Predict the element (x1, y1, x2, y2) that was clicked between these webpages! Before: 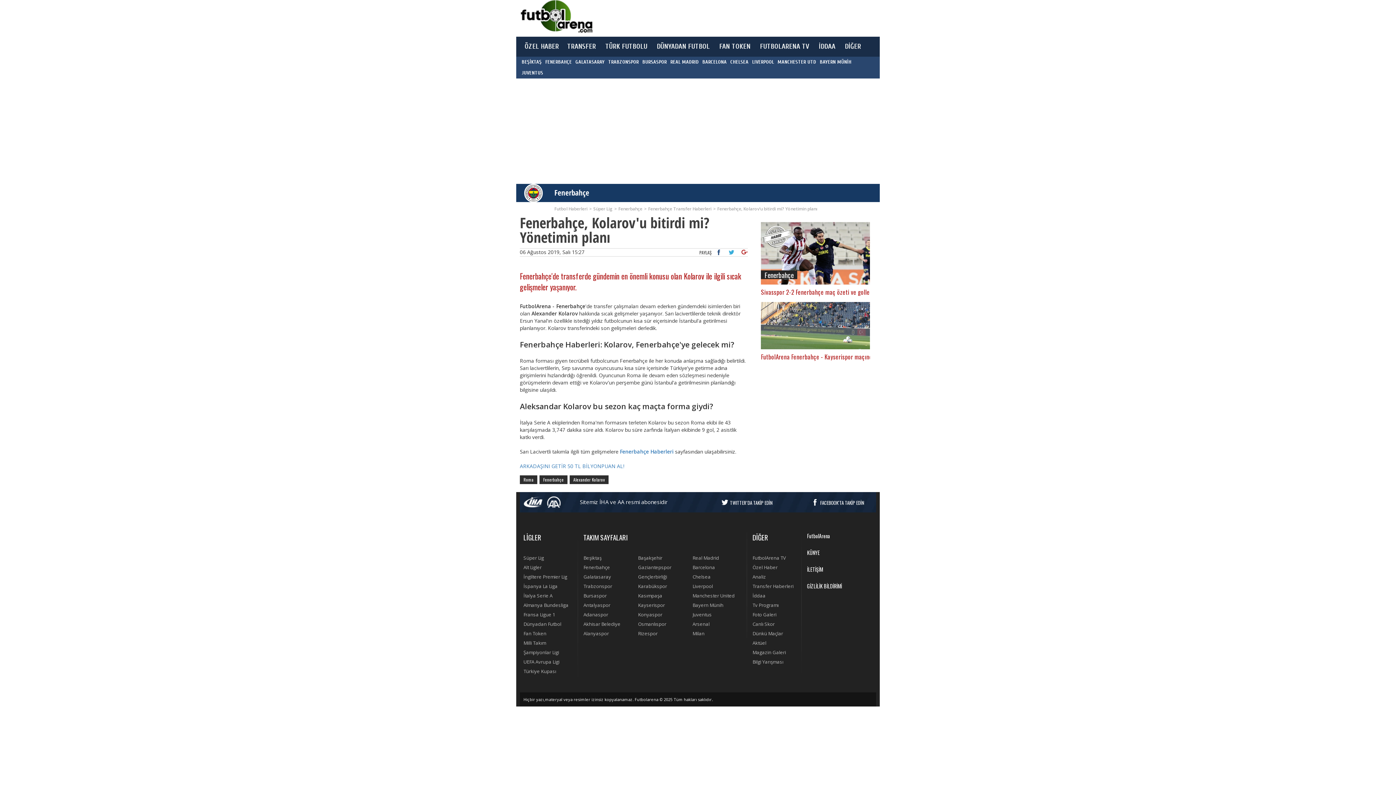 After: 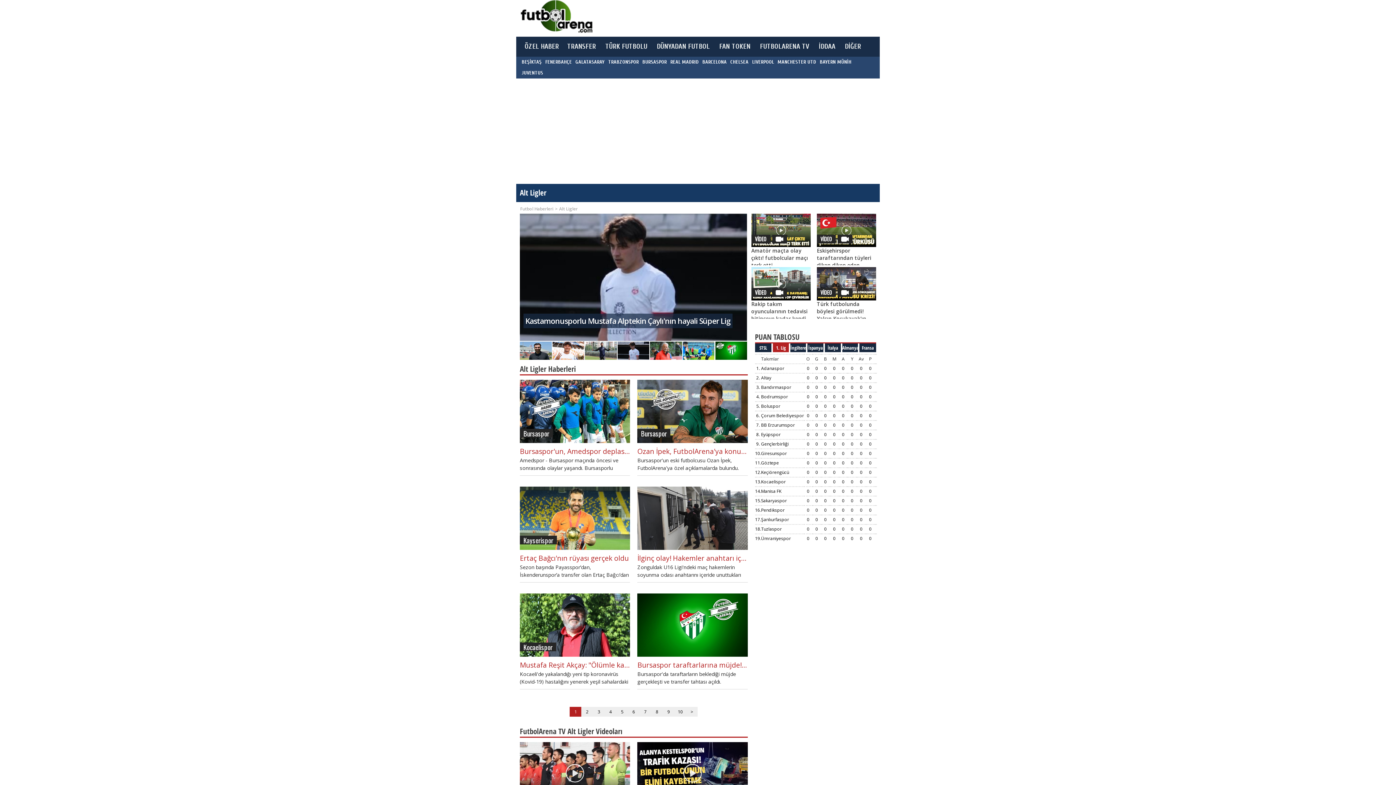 Action: bbox: (523, 564, 541, 570) label: Alt Ligler